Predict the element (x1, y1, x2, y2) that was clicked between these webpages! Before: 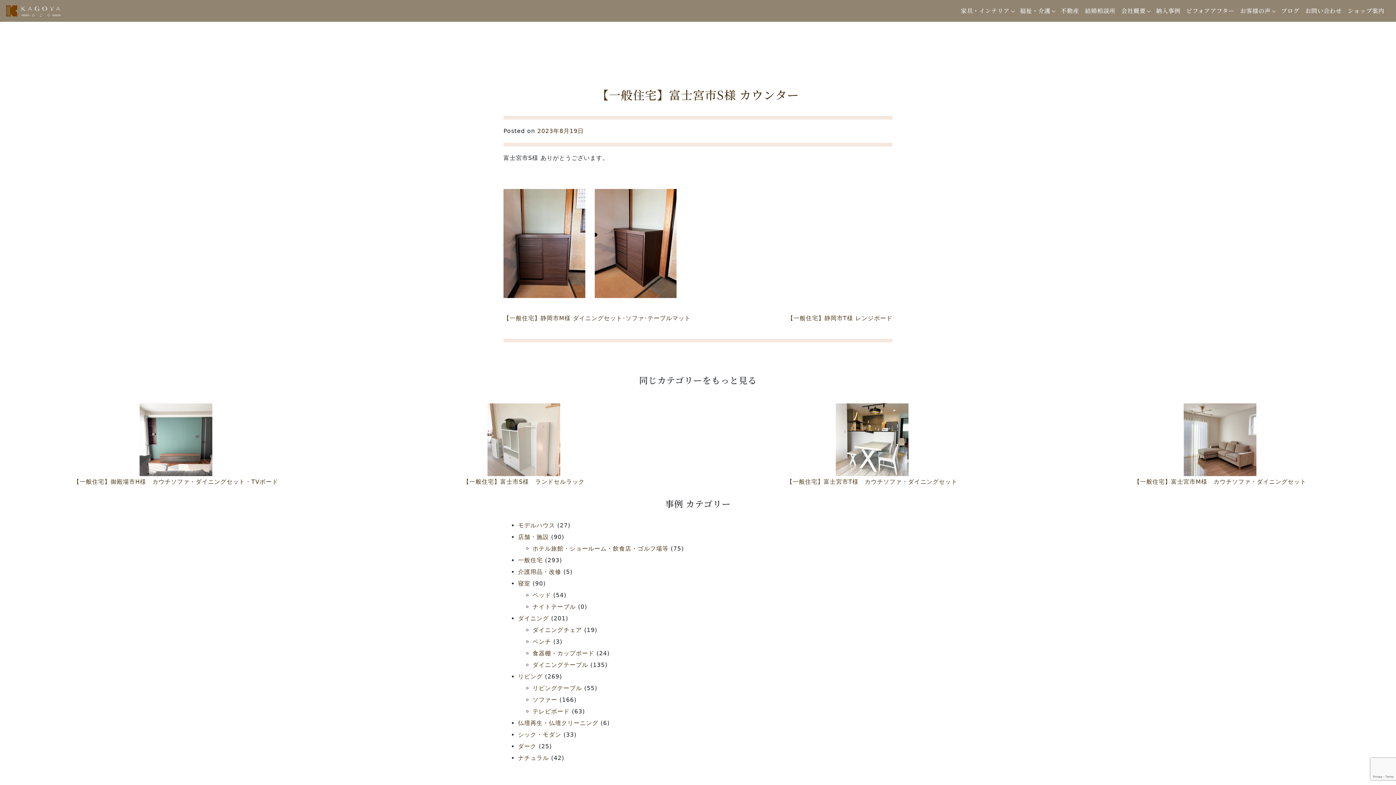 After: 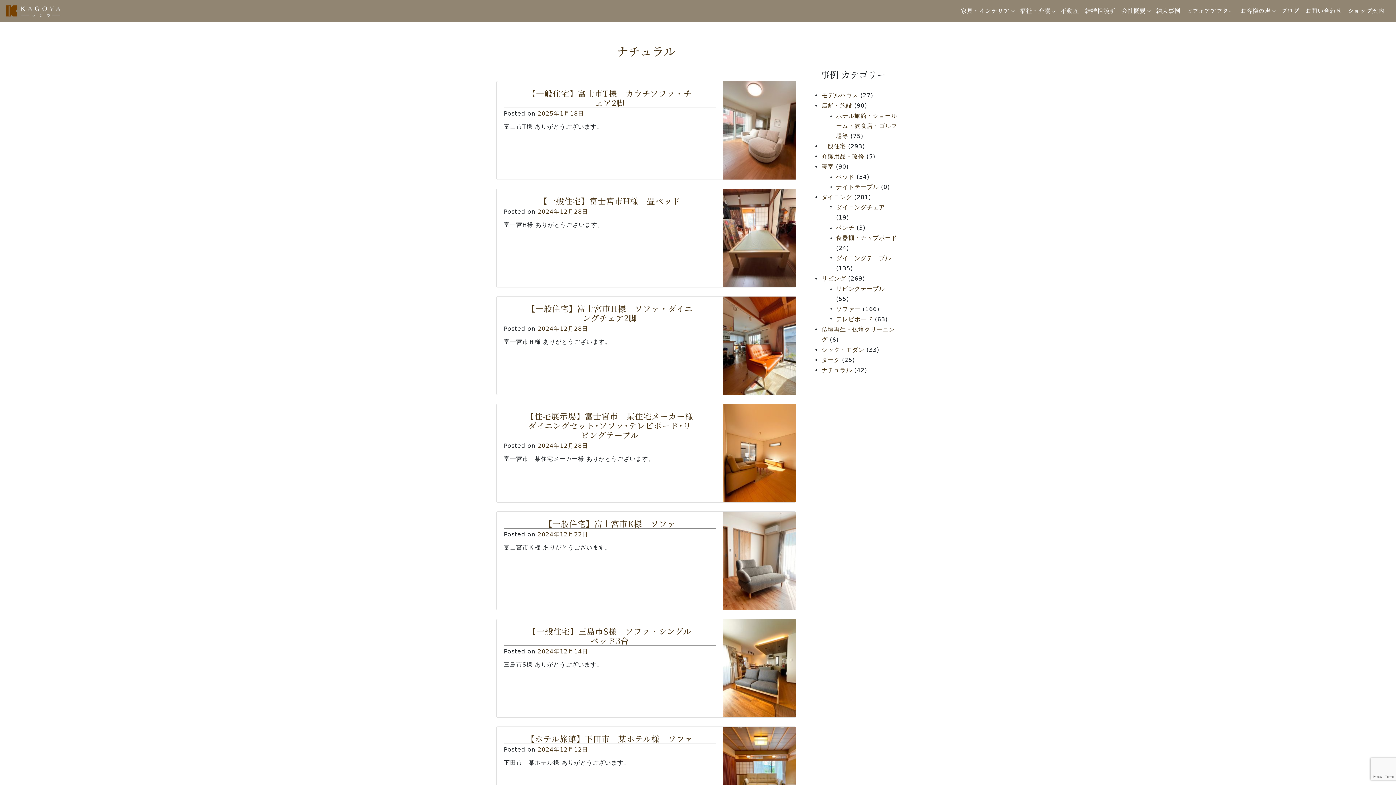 Action: bbox: (518, 754, 549, 761) label: ナチュラル